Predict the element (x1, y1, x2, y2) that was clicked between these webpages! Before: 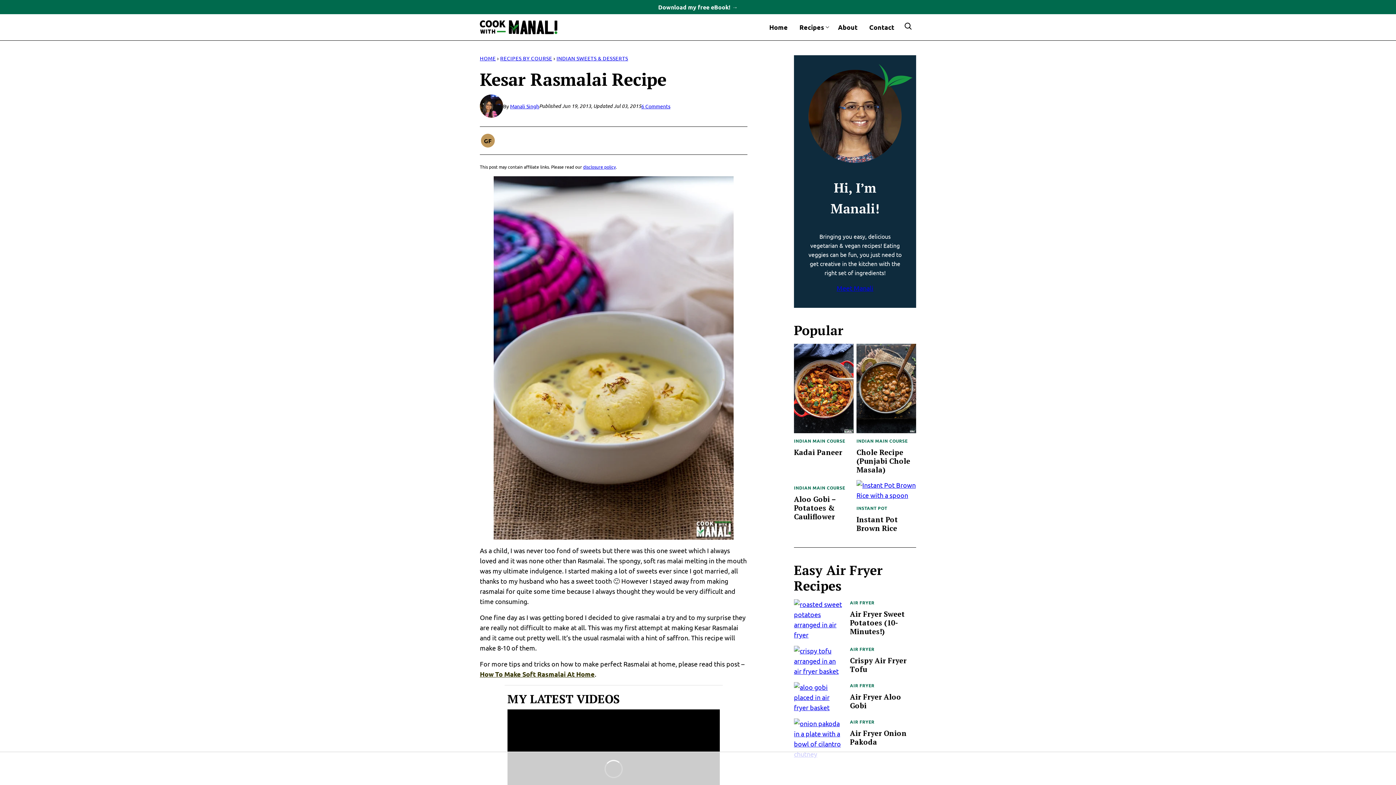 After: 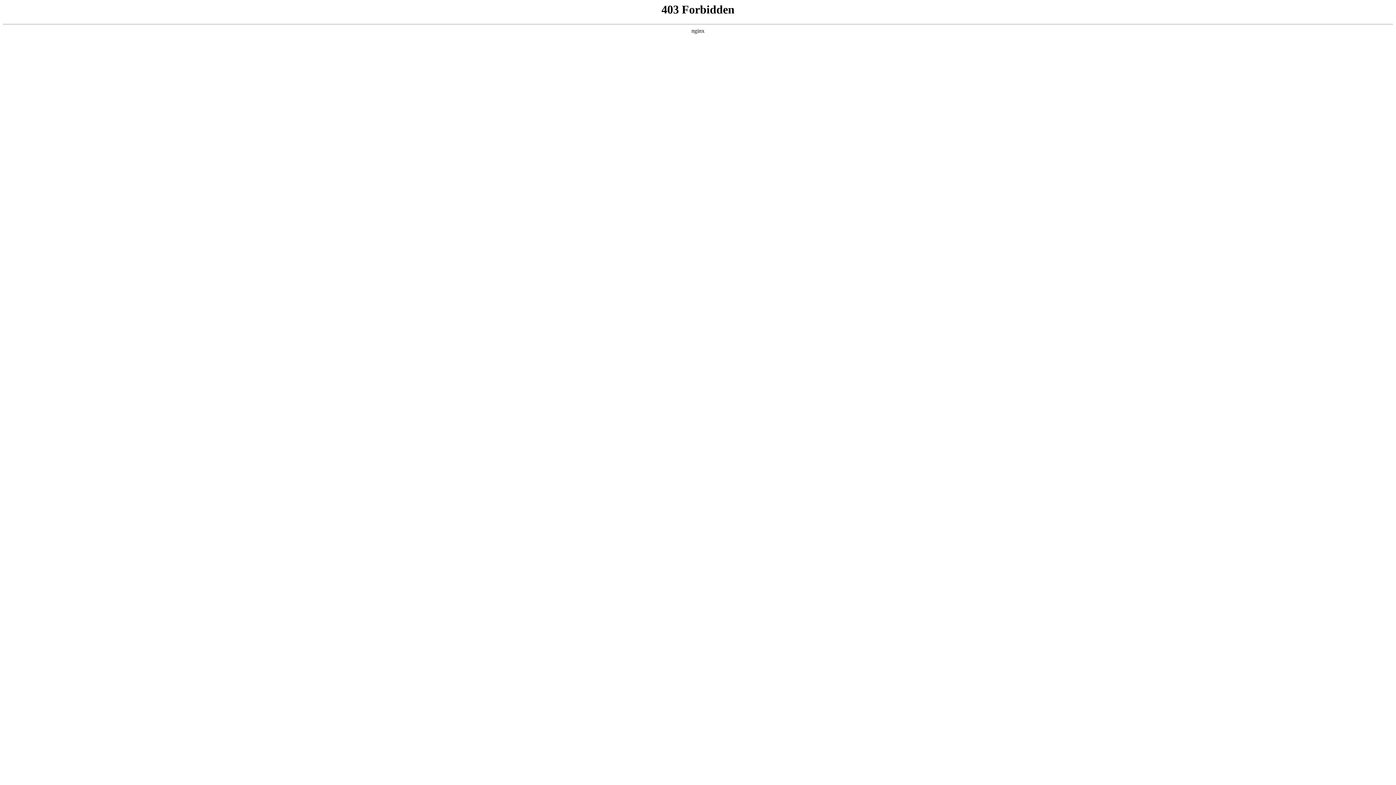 Action: bbox: (794, 682, 844, 713)